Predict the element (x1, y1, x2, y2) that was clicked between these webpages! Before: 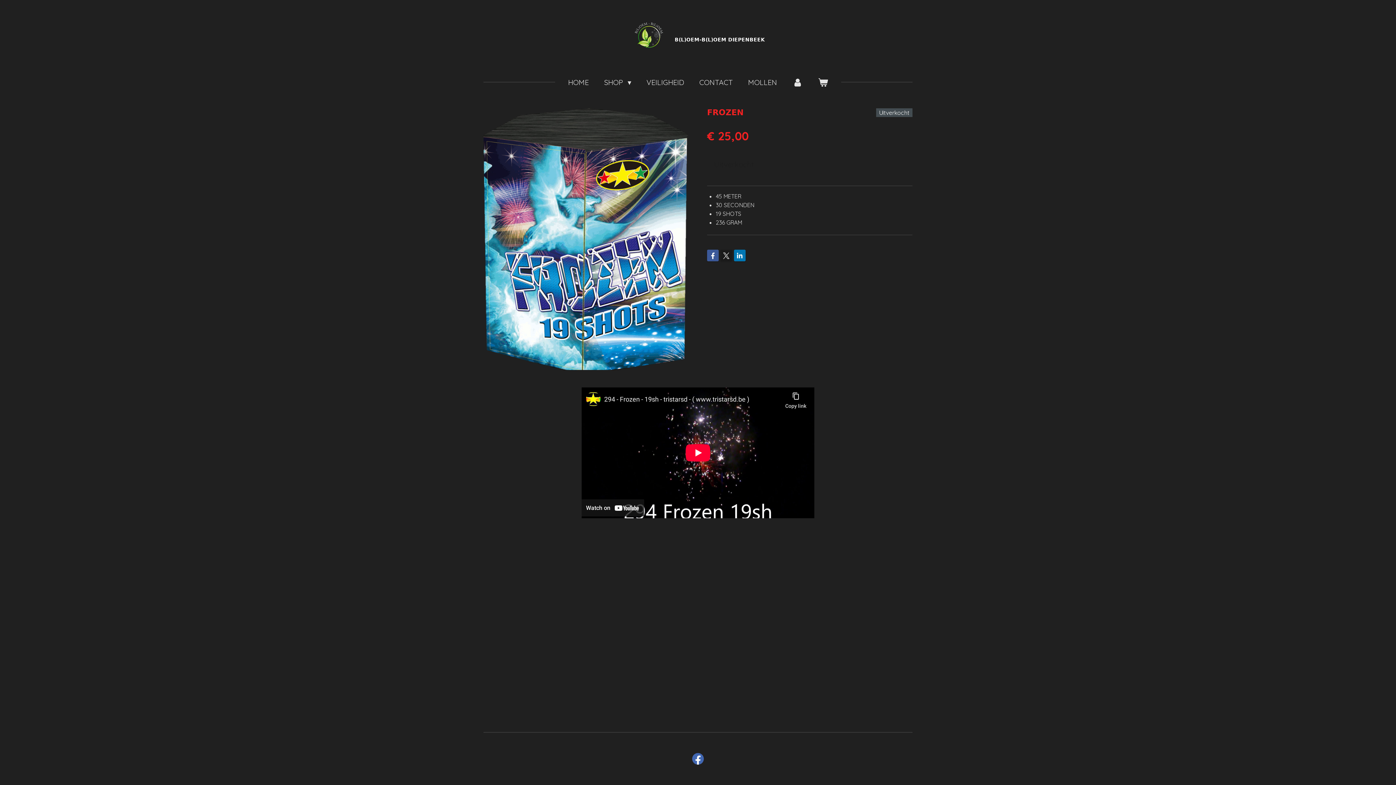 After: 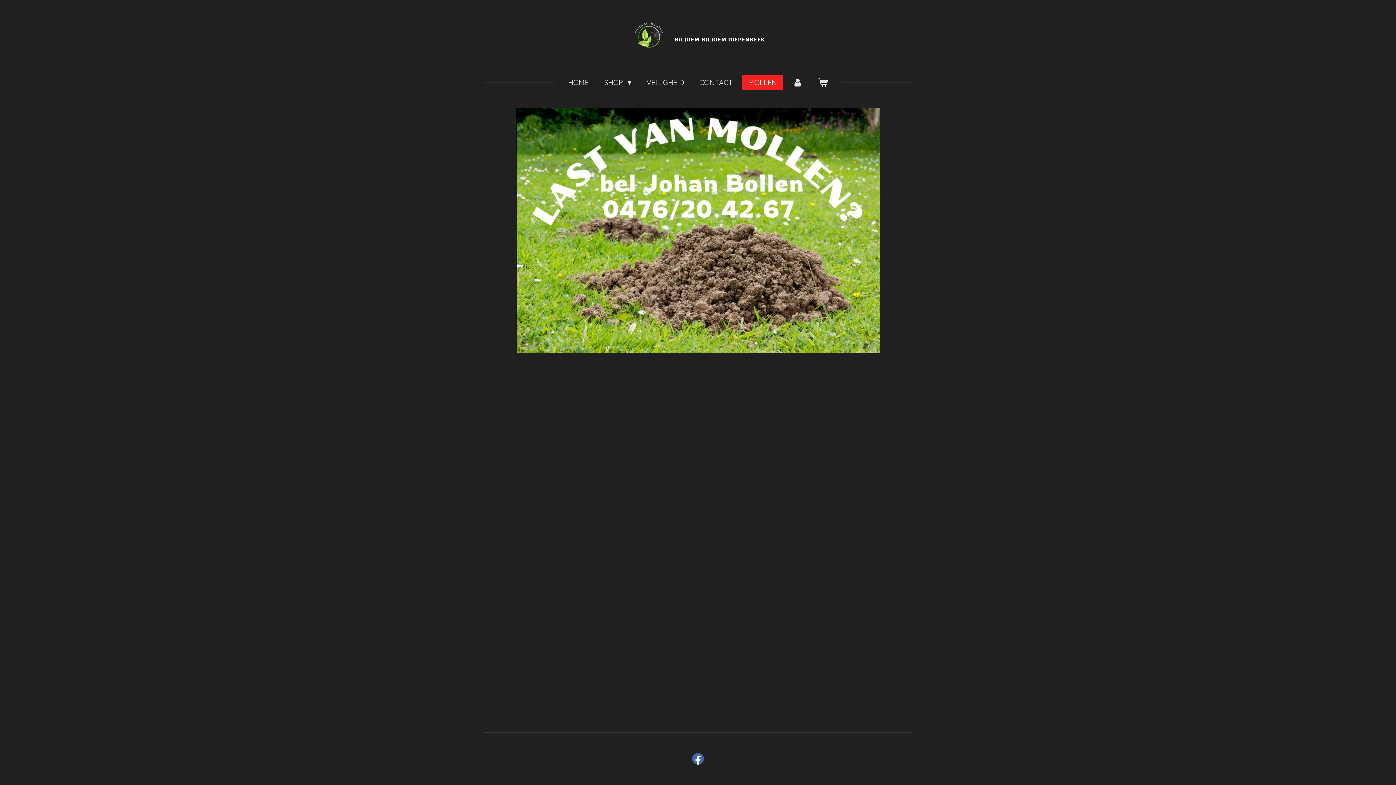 Action: label: MOLLEN bbox: (742, 74, 783, 90)